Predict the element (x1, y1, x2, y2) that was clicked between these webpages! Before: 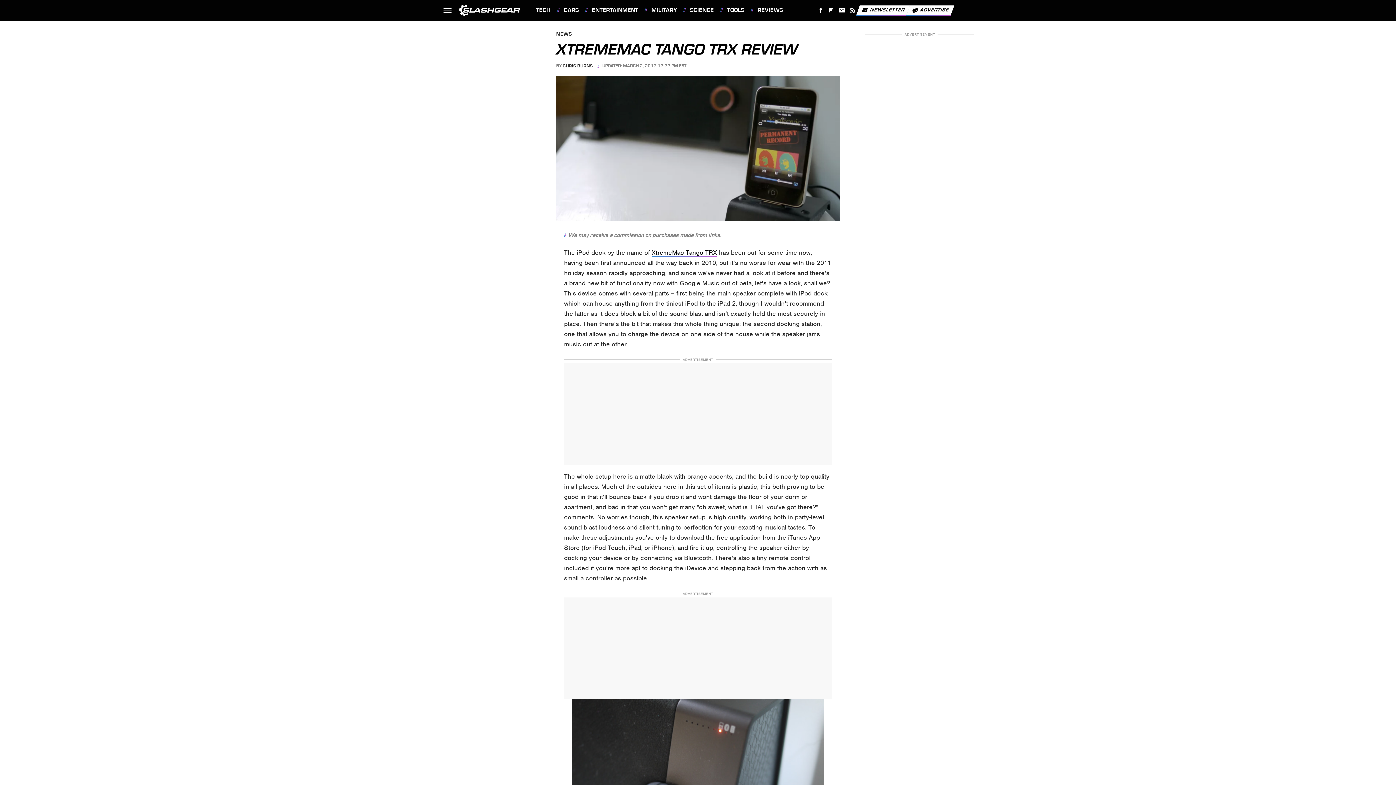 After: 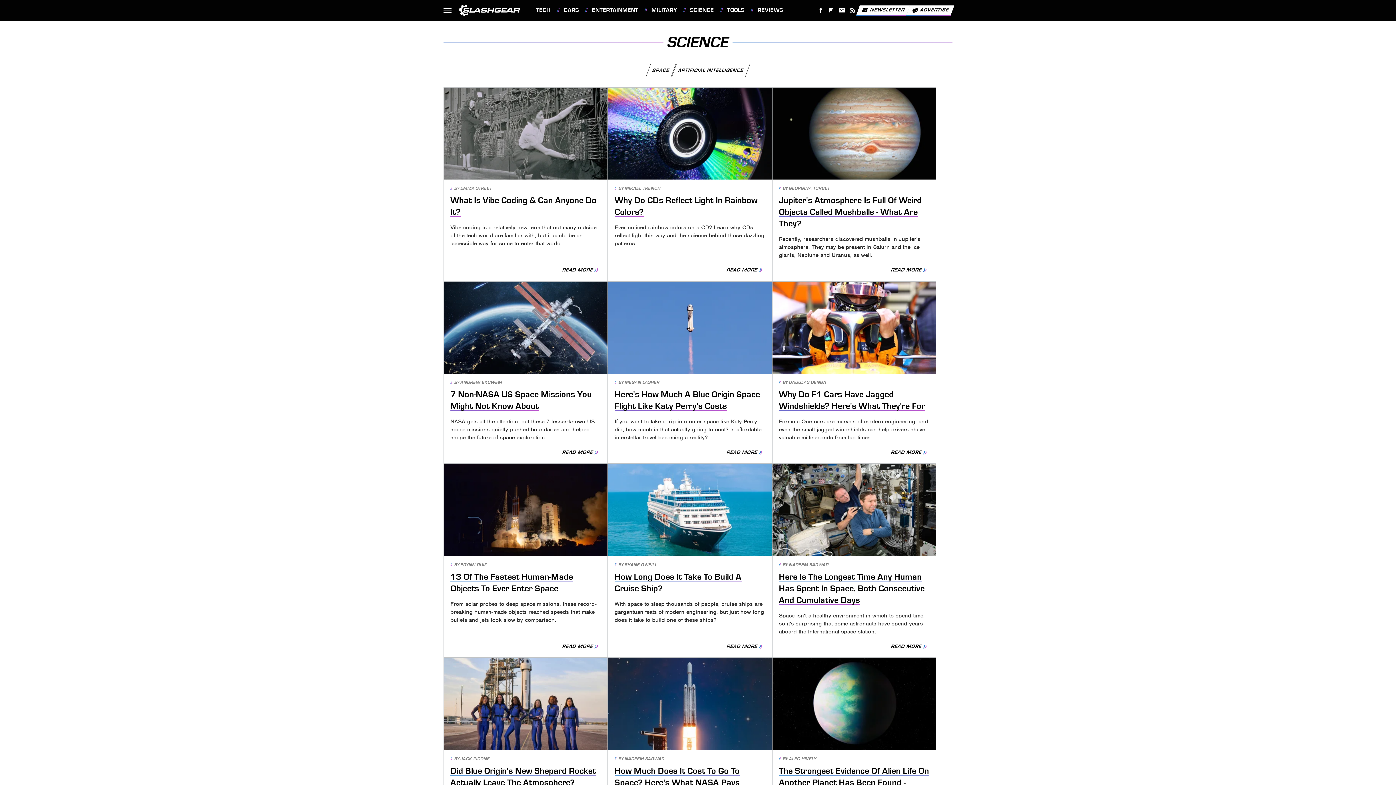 Action: bbox: (683, 0, 714, 20) label: SCIENCE